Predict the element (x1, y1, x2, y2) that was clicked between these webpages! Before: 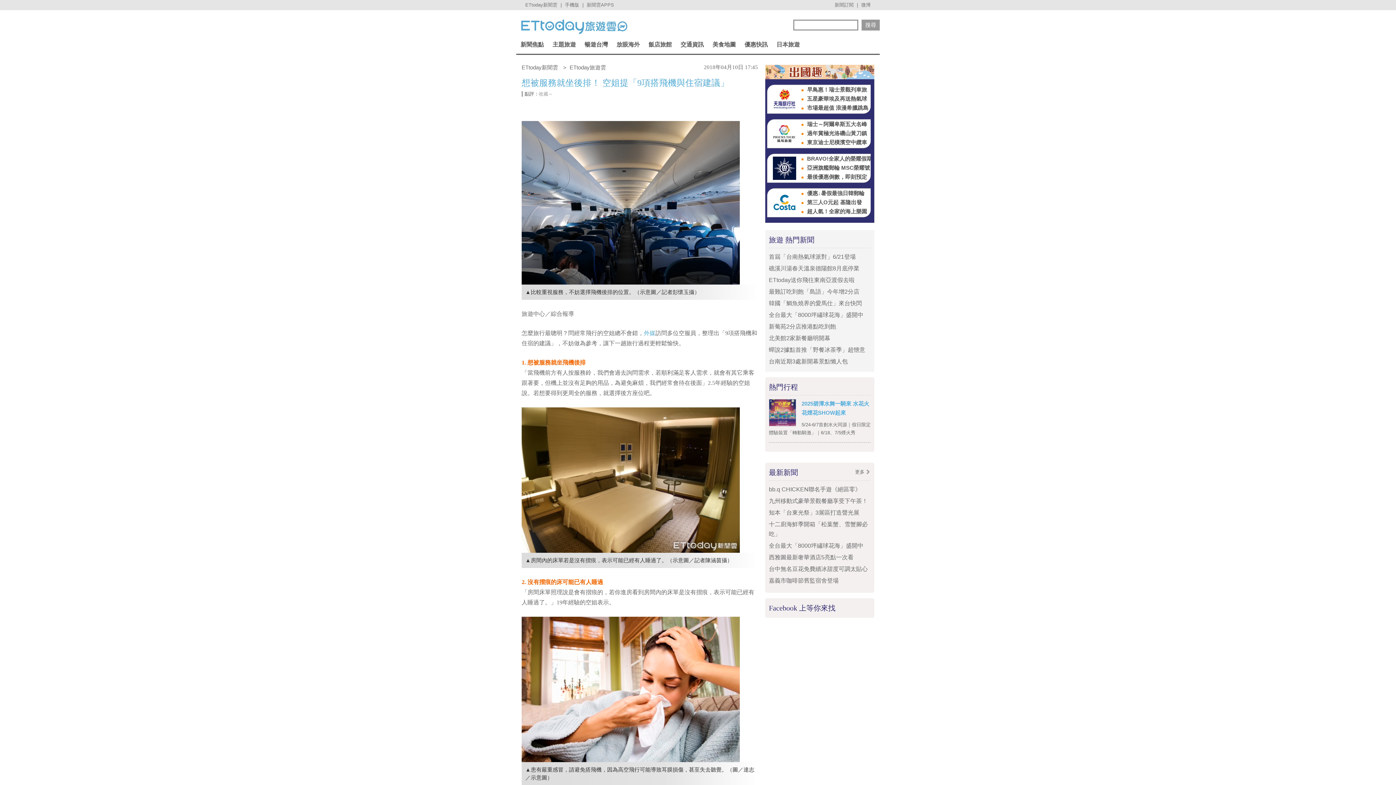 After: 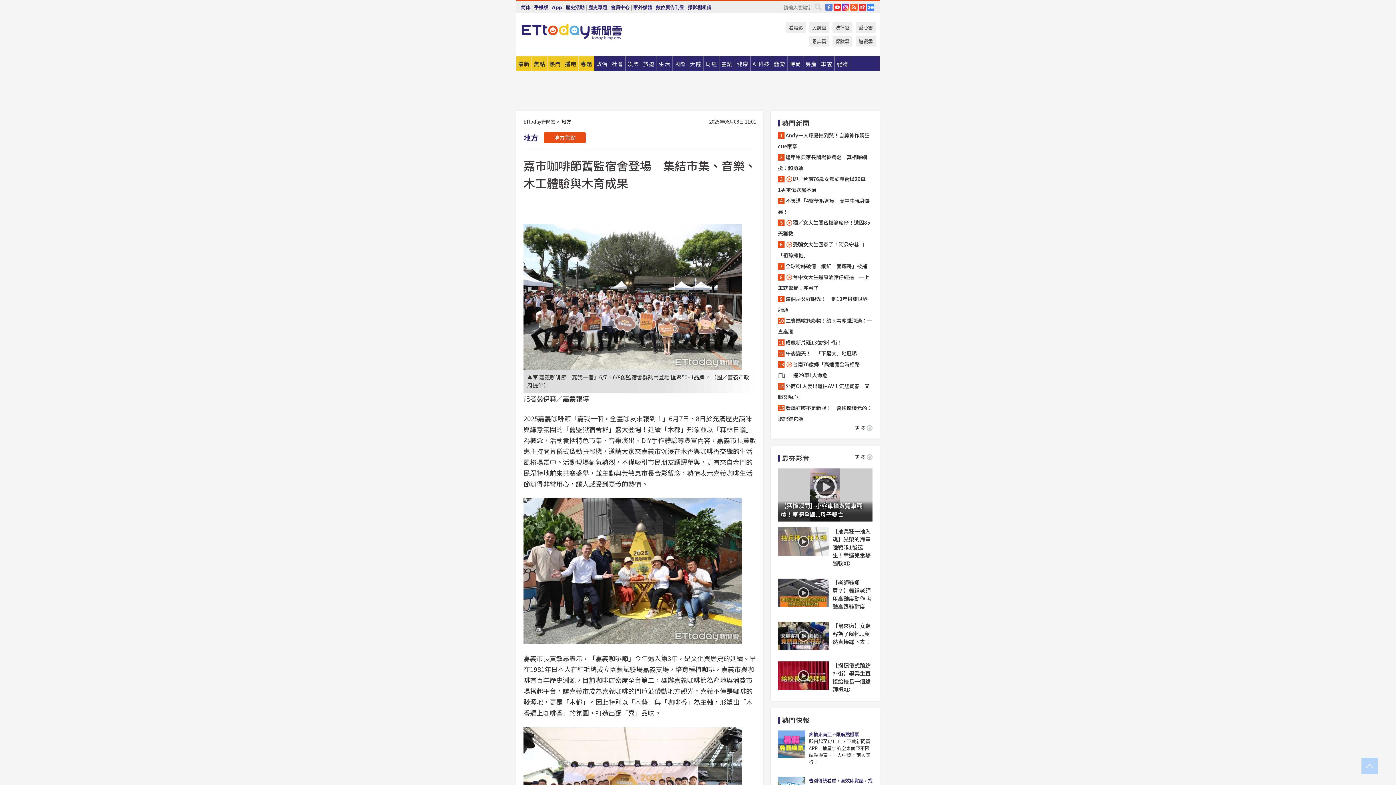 Action: label: 嘉義市咖啡節舊監宿舍登場 bbox: (769, 577, 838, 584)